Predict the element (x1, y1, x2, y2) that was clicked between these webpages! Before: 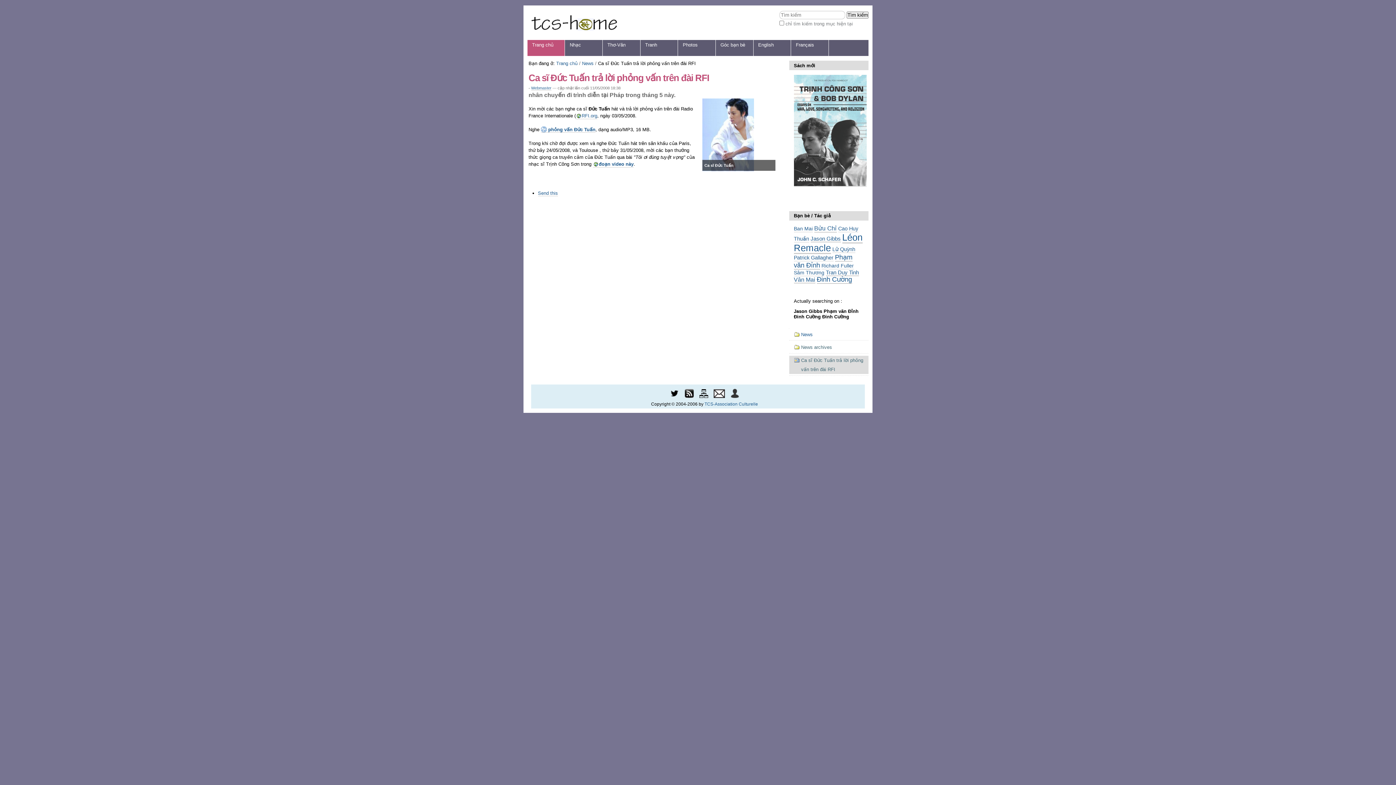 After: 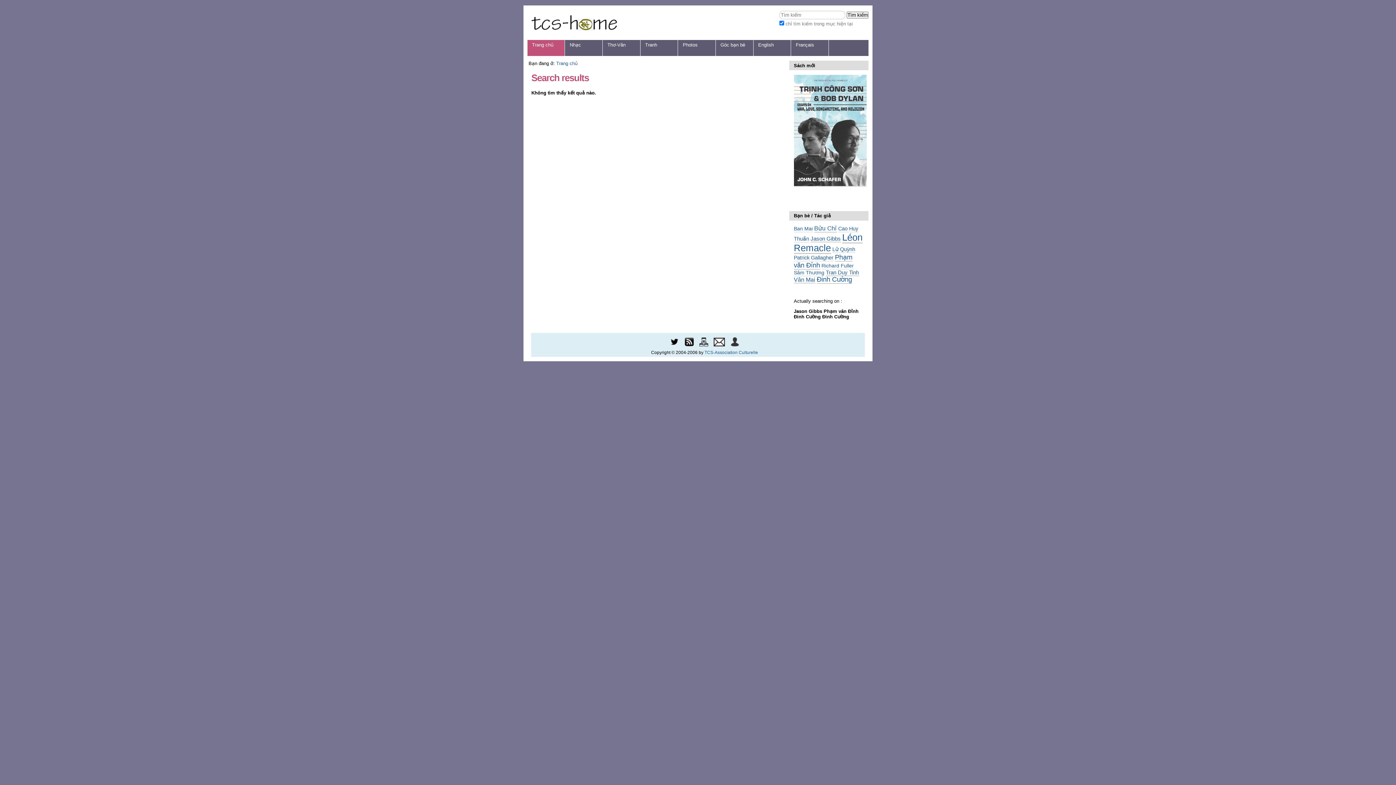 Action: bbox: (832, 246, 855, 253) label: Lữ Quỳnh